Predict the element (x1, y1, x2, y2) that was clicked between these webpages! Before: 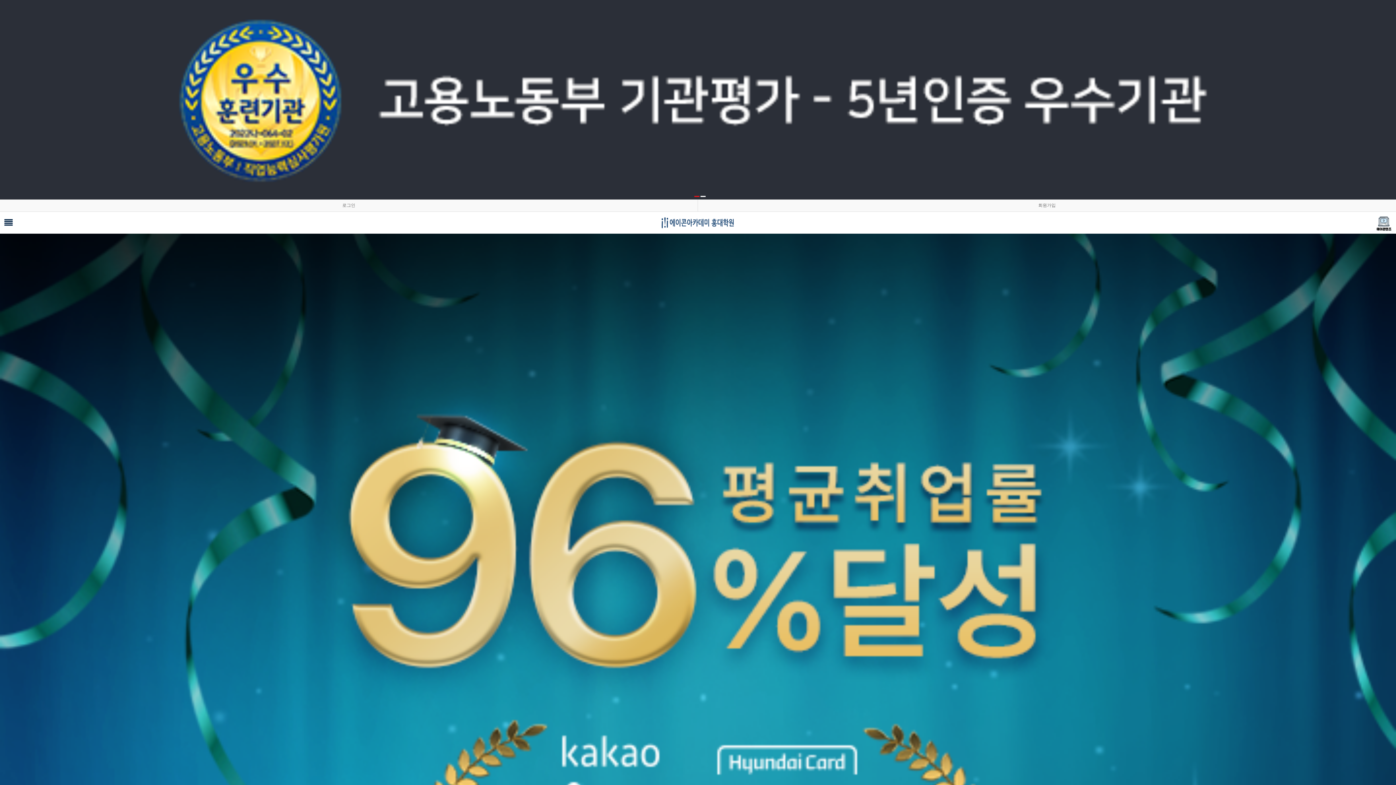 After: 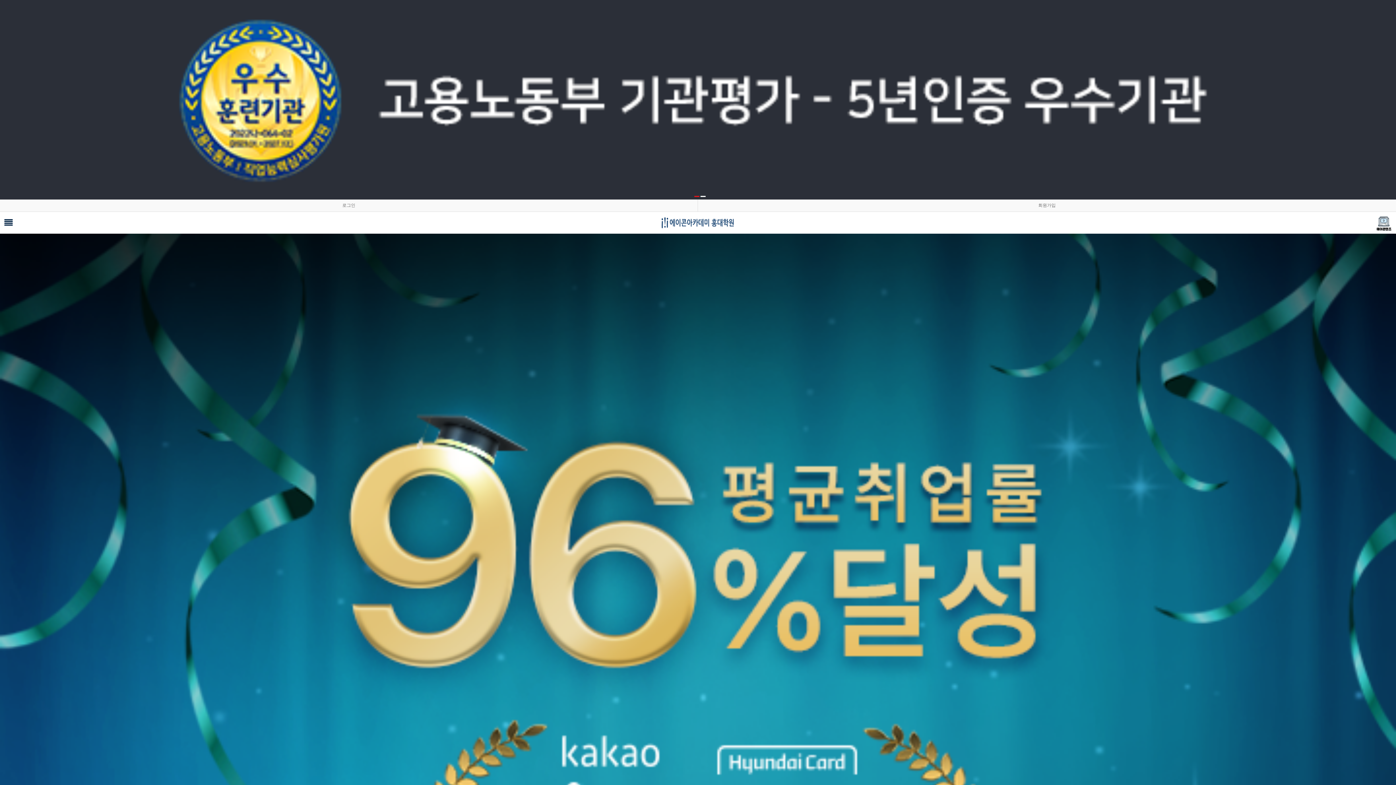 Action: bbox: (0, 96, 1396, 101)